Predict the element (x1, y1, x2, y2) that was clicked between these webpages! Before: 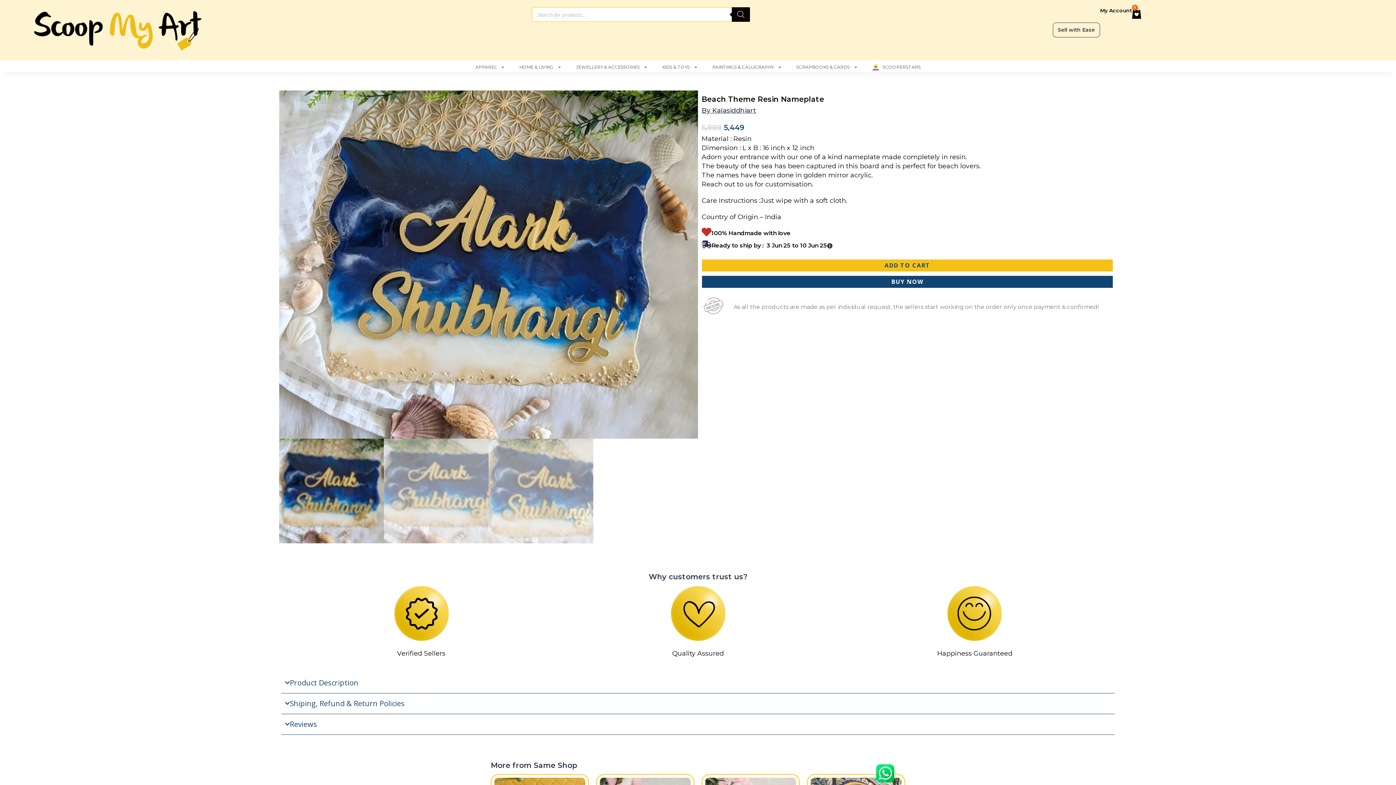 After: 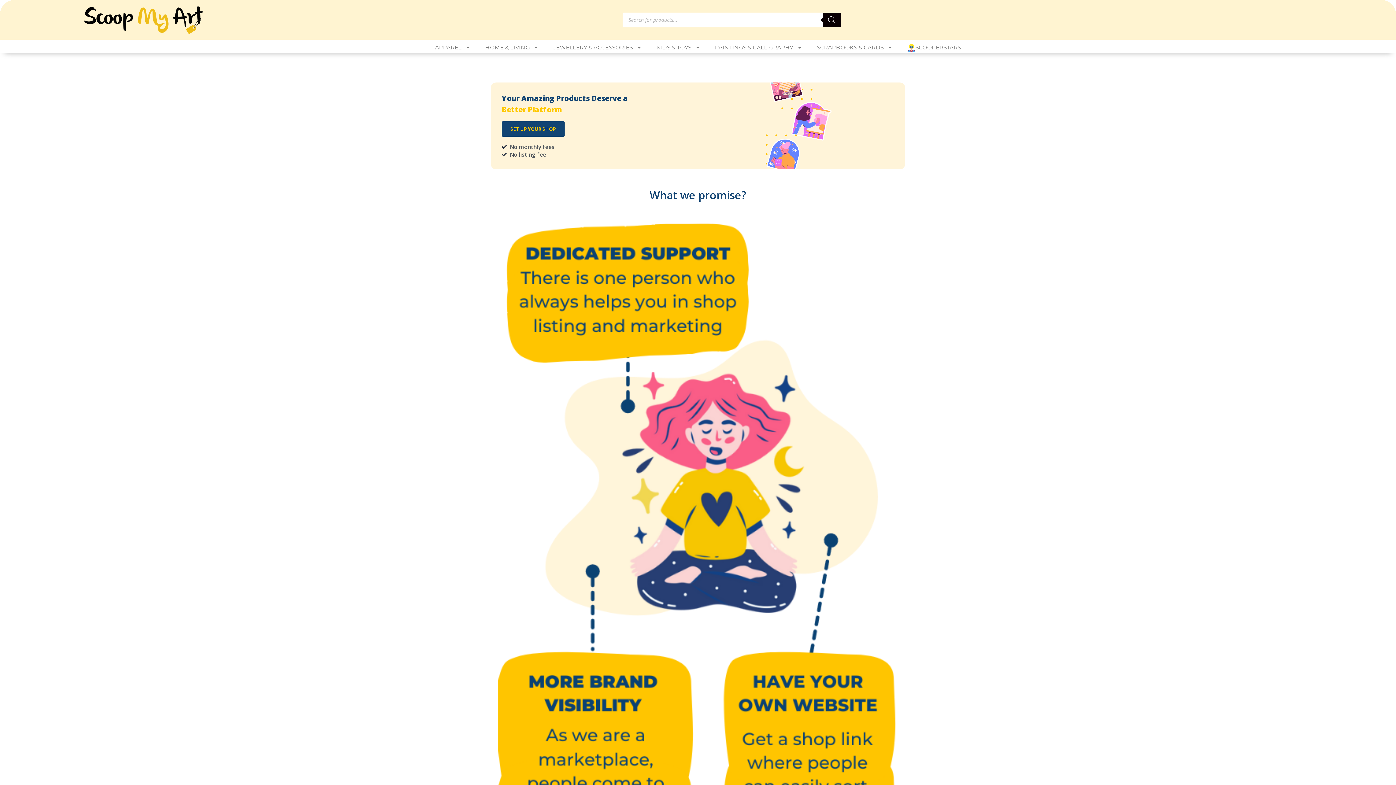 Action: label: Sell with Ease bbox: (1053, 22, 1100, 37)